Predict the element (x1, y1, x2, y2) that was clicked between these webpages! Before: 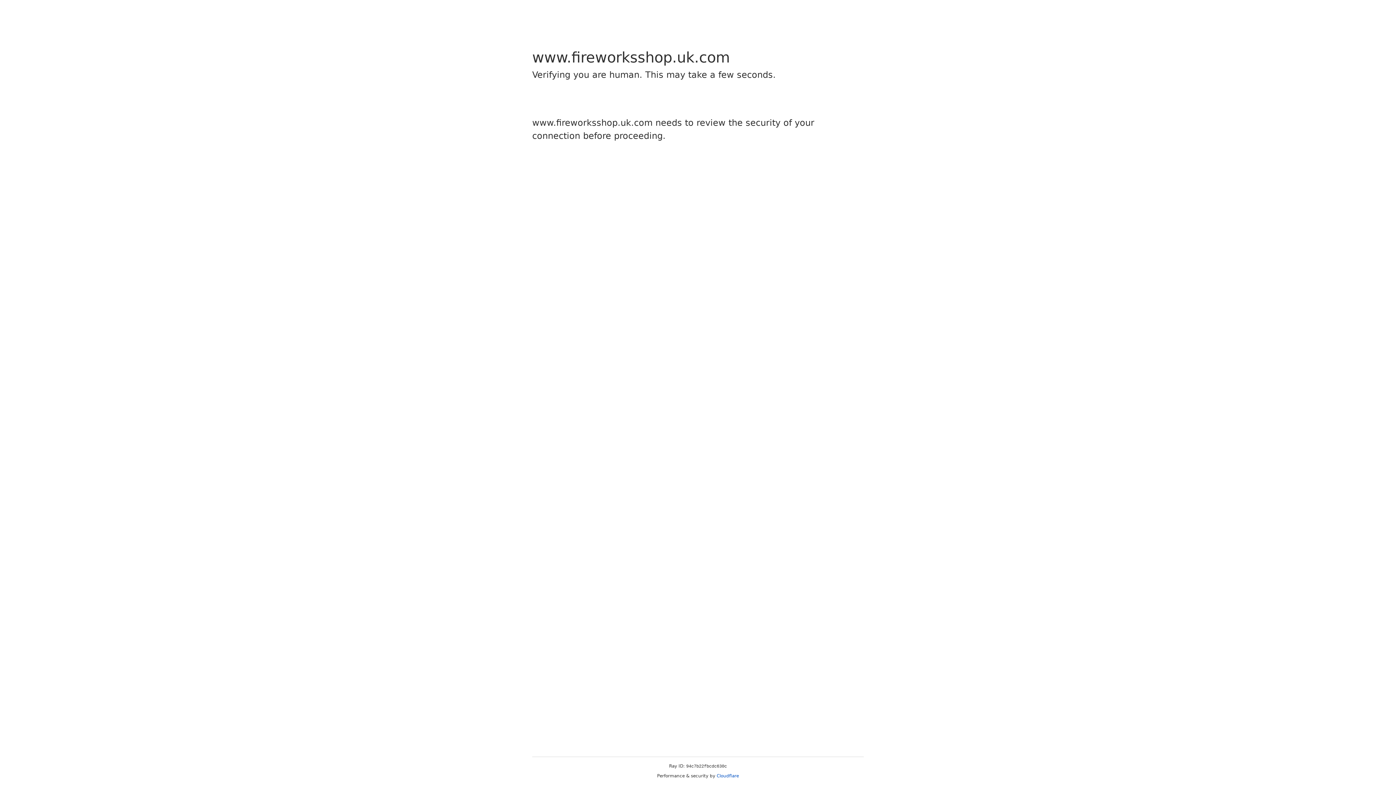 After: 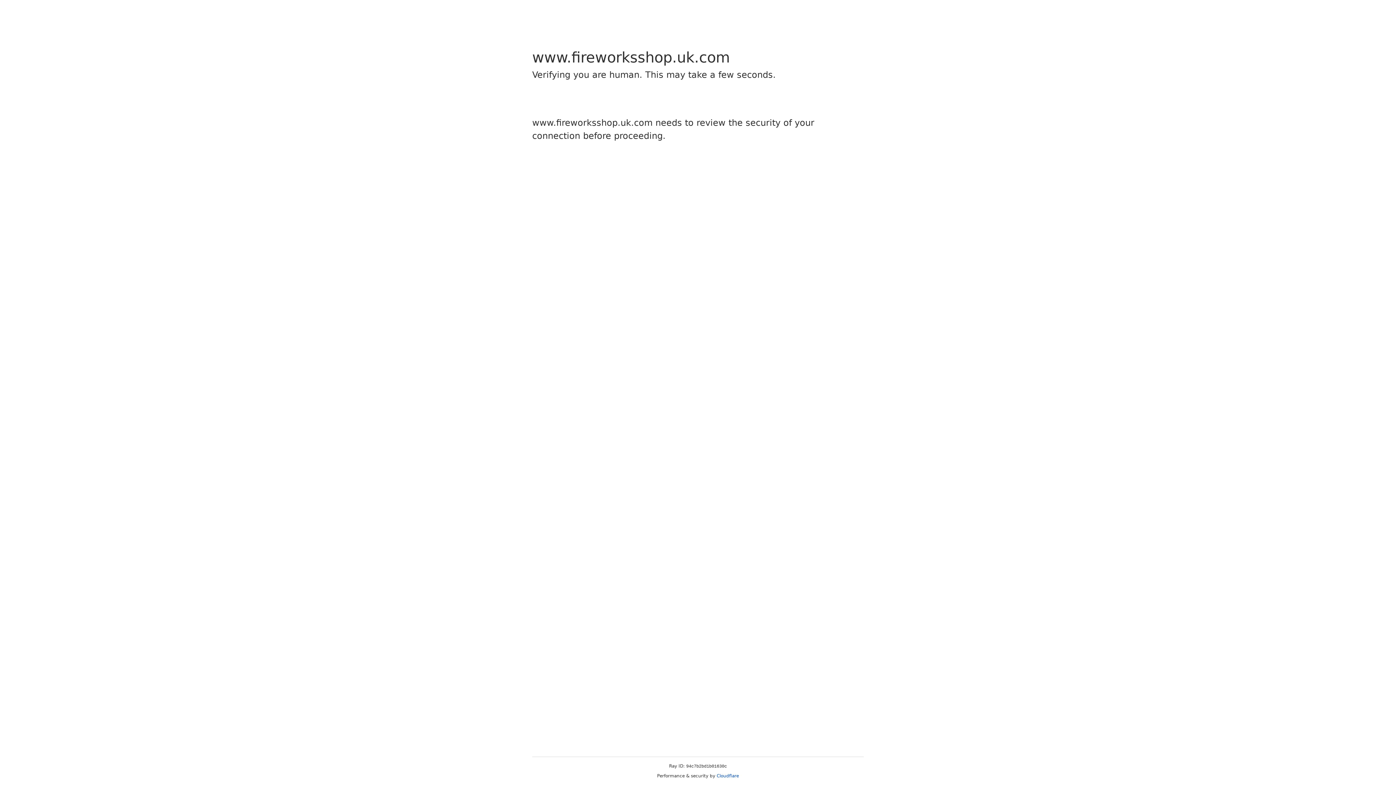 Action: label: Cloudflare bbox: (716, 773, 739, 778)